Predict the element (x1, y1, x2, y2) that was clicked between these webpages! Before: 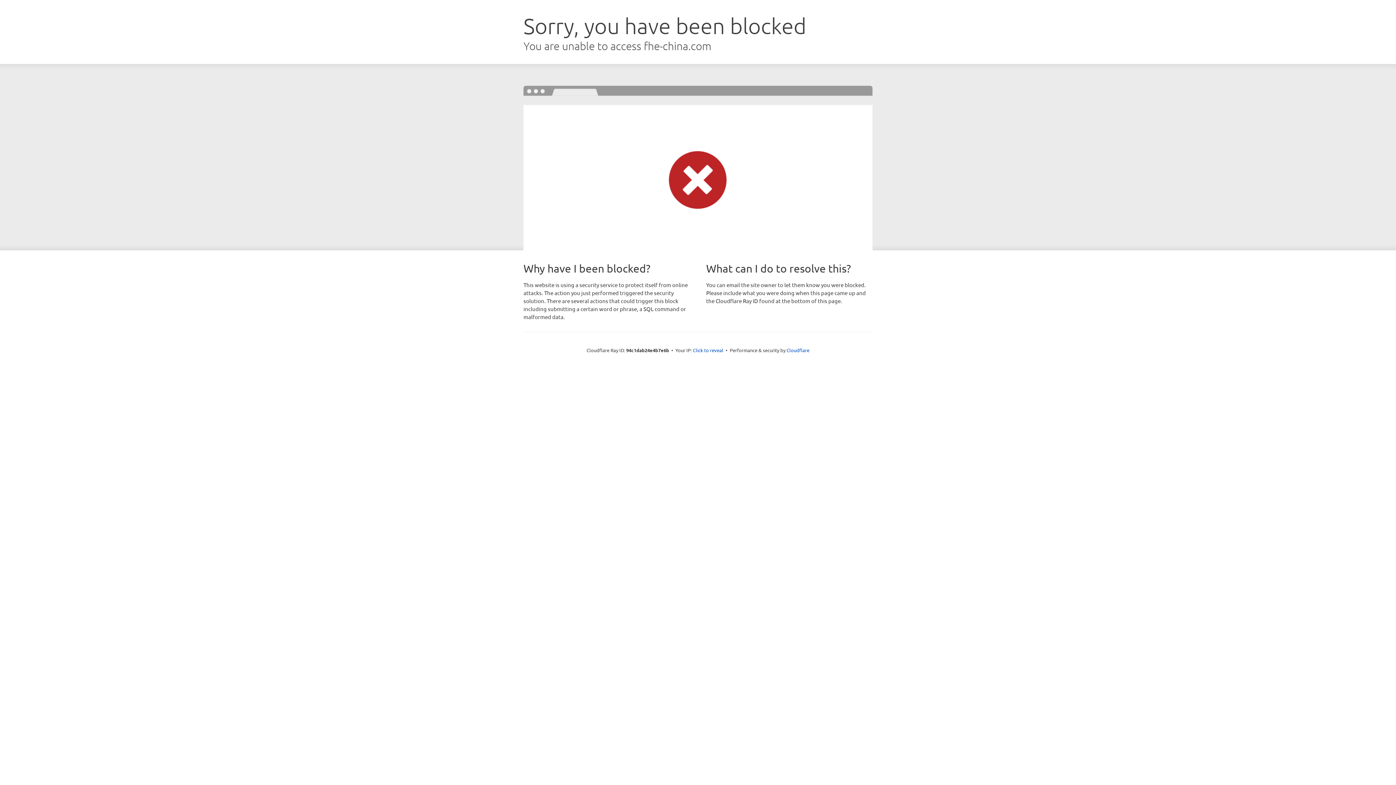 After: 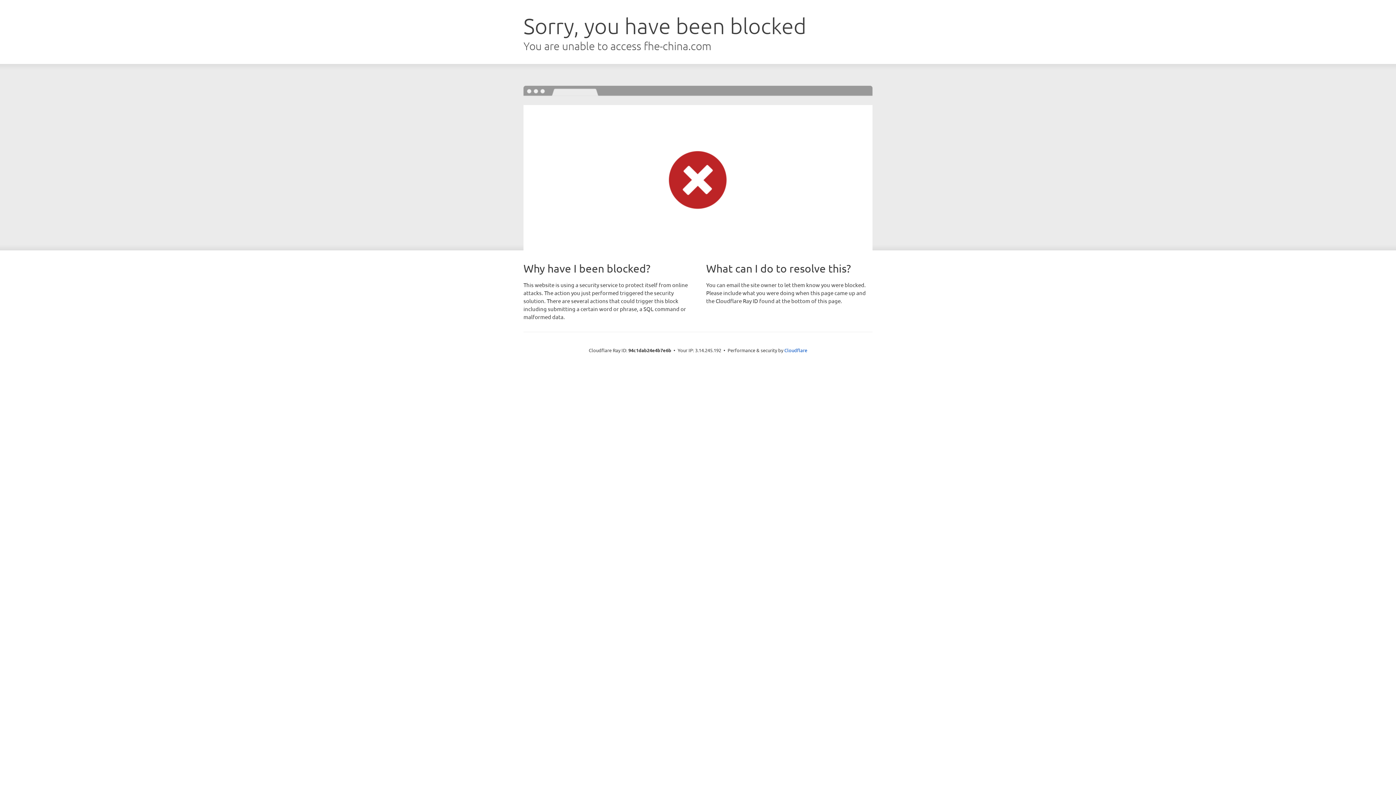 Action: label: Click to reveal bbox: (693, 346, 723, 353)